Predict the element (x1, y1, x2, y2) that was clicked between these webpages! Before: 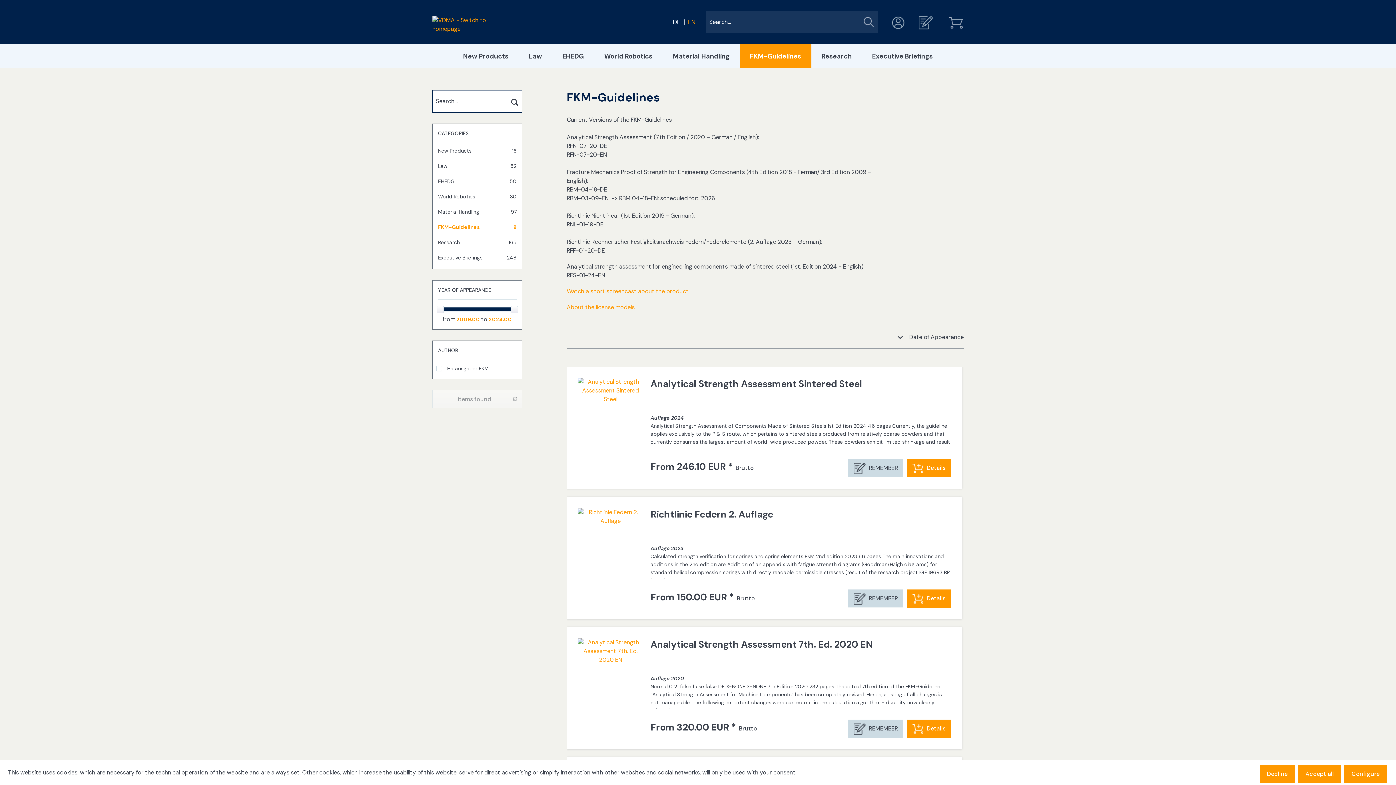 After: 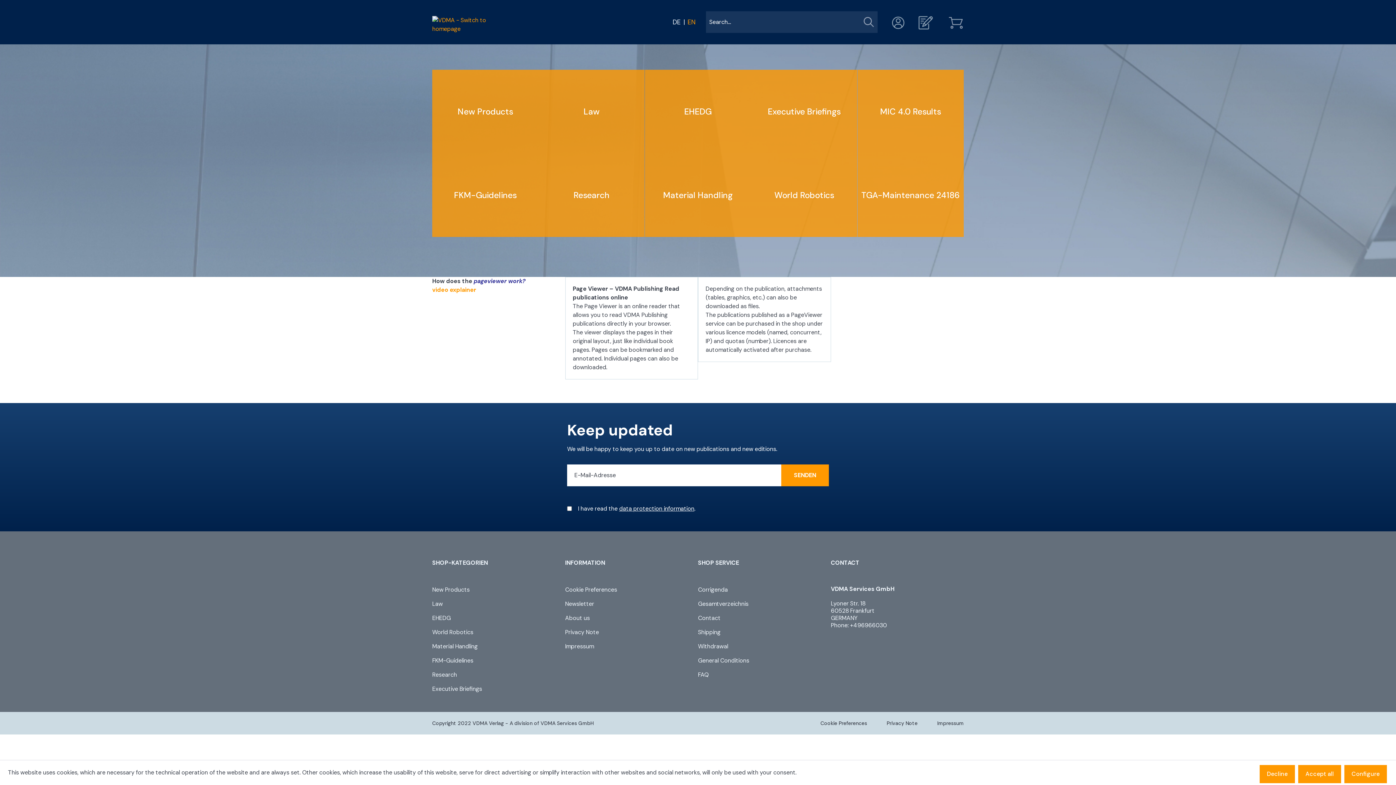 Action: bbox: (432, 16, 513, 33)